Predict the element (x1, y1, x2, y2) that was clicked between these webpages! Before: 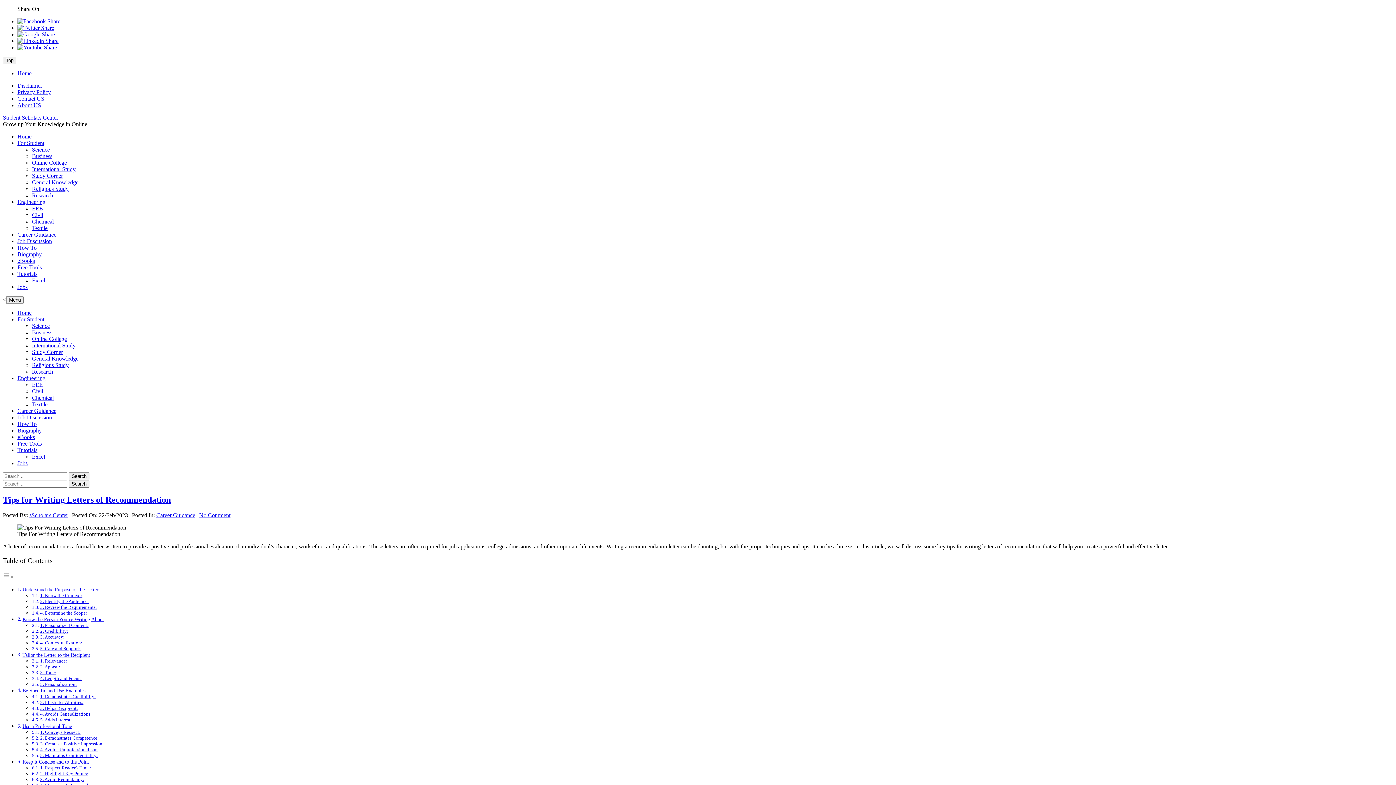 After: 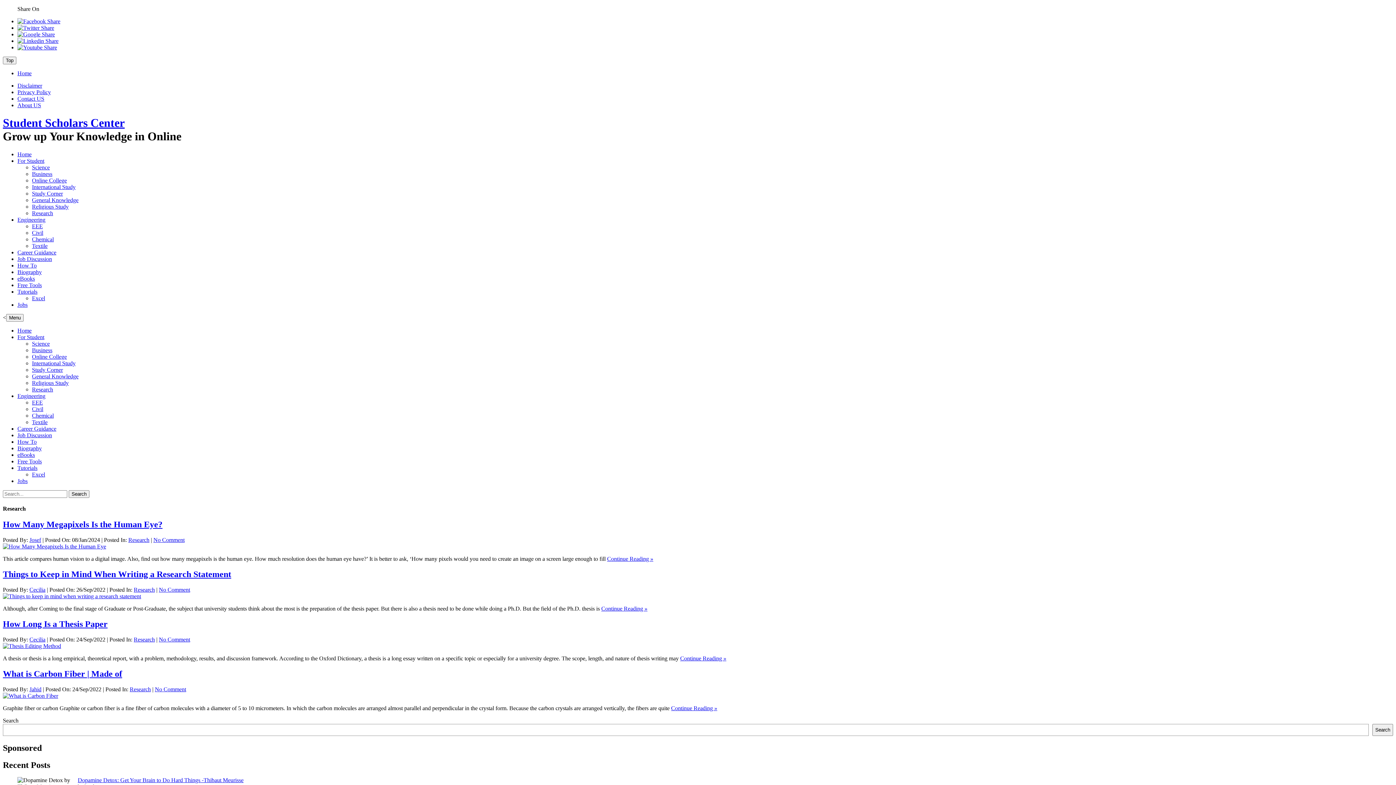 Action: bbox: (32, 192, 53, 198) label: Research